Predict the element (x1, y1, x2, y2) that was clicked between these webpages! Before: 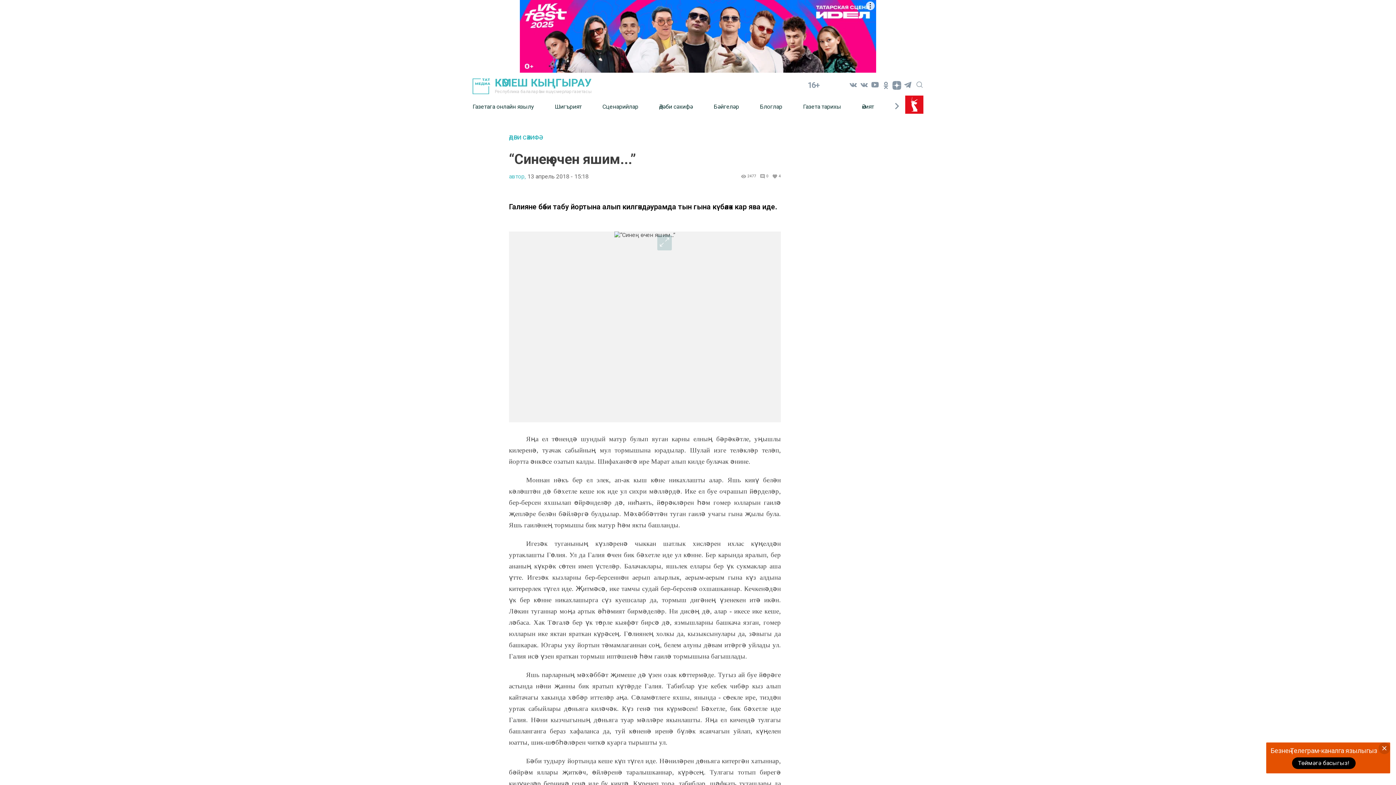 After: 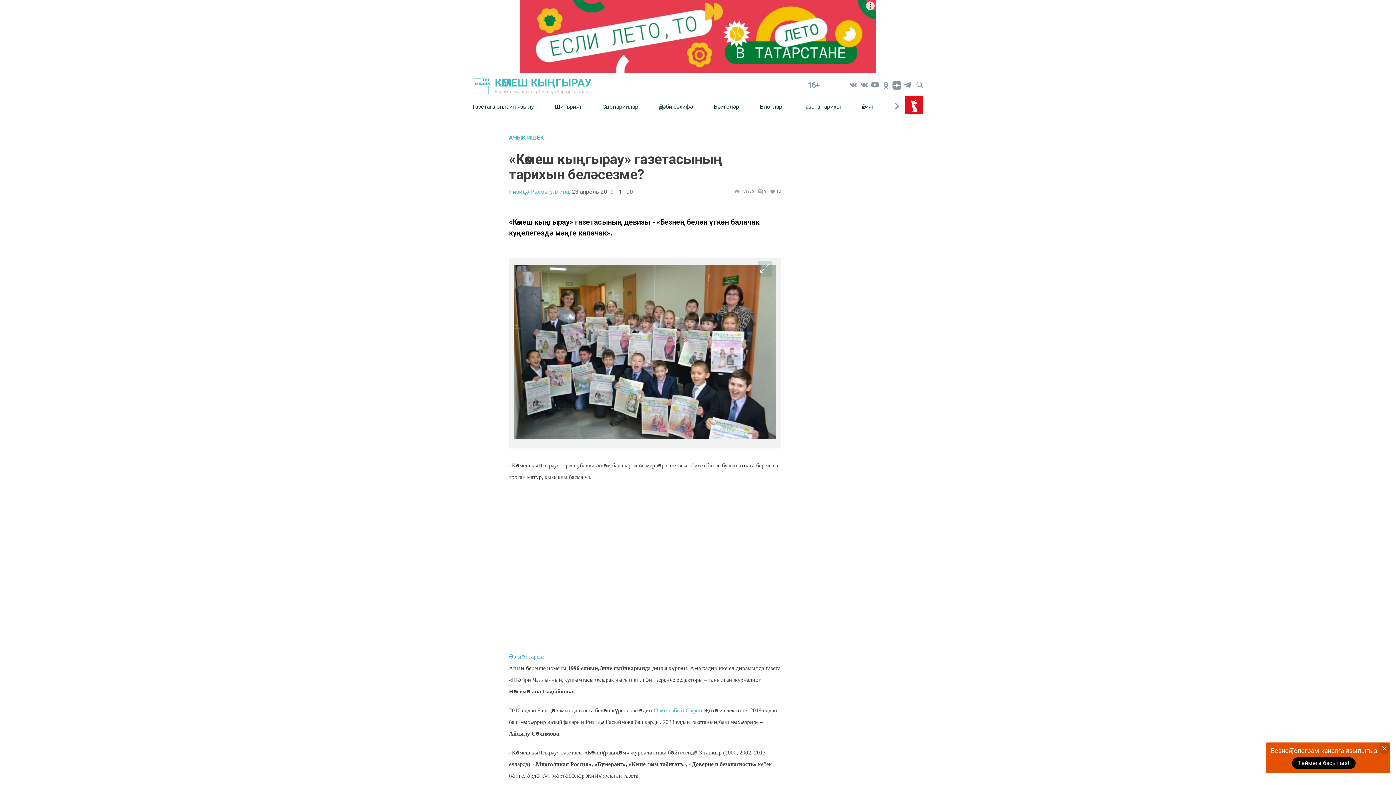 Action: bbox: (803, 97, 862, 115) label: Газета тарихы